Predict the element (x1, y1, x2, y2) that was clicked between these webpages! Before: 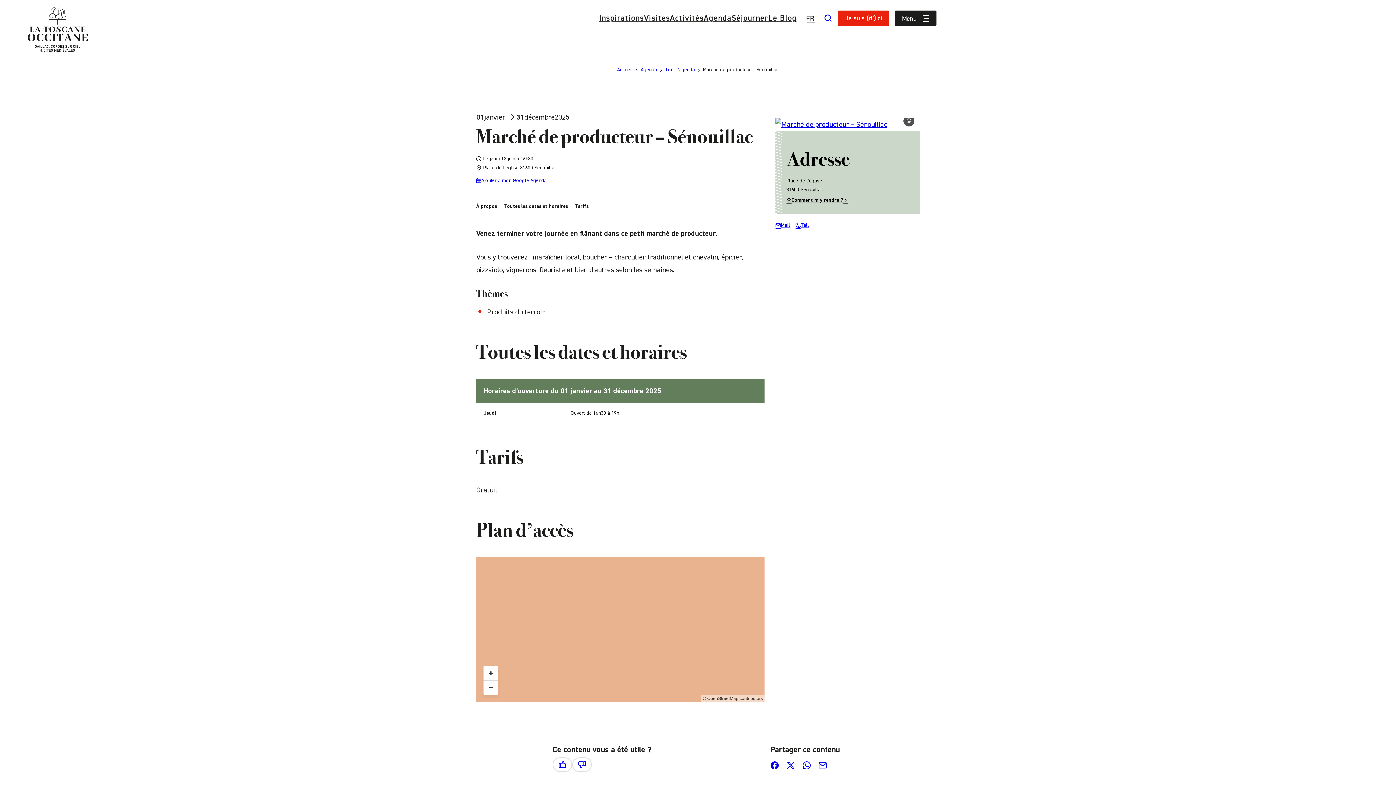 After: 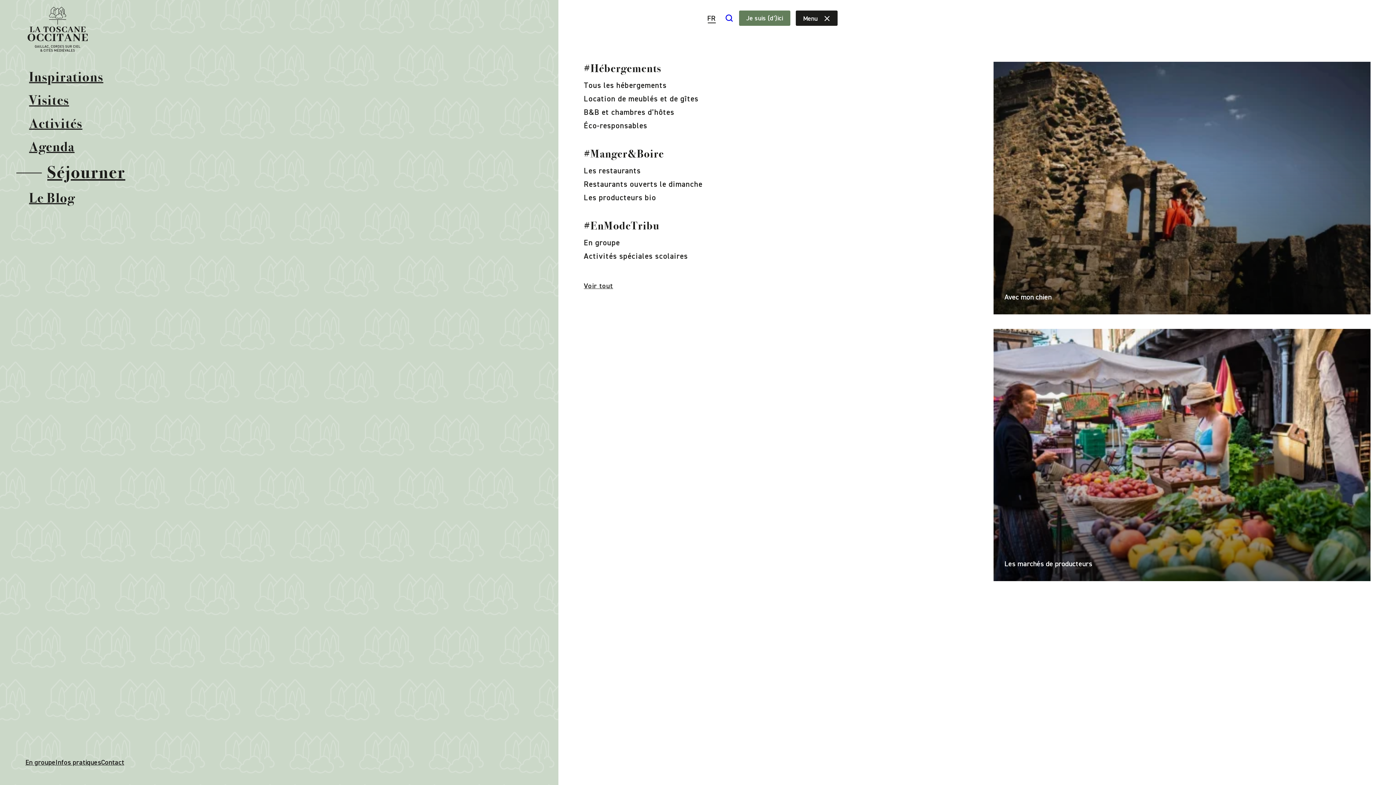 Action: label: Séjourner bbox: (731, 12, 768, 23)